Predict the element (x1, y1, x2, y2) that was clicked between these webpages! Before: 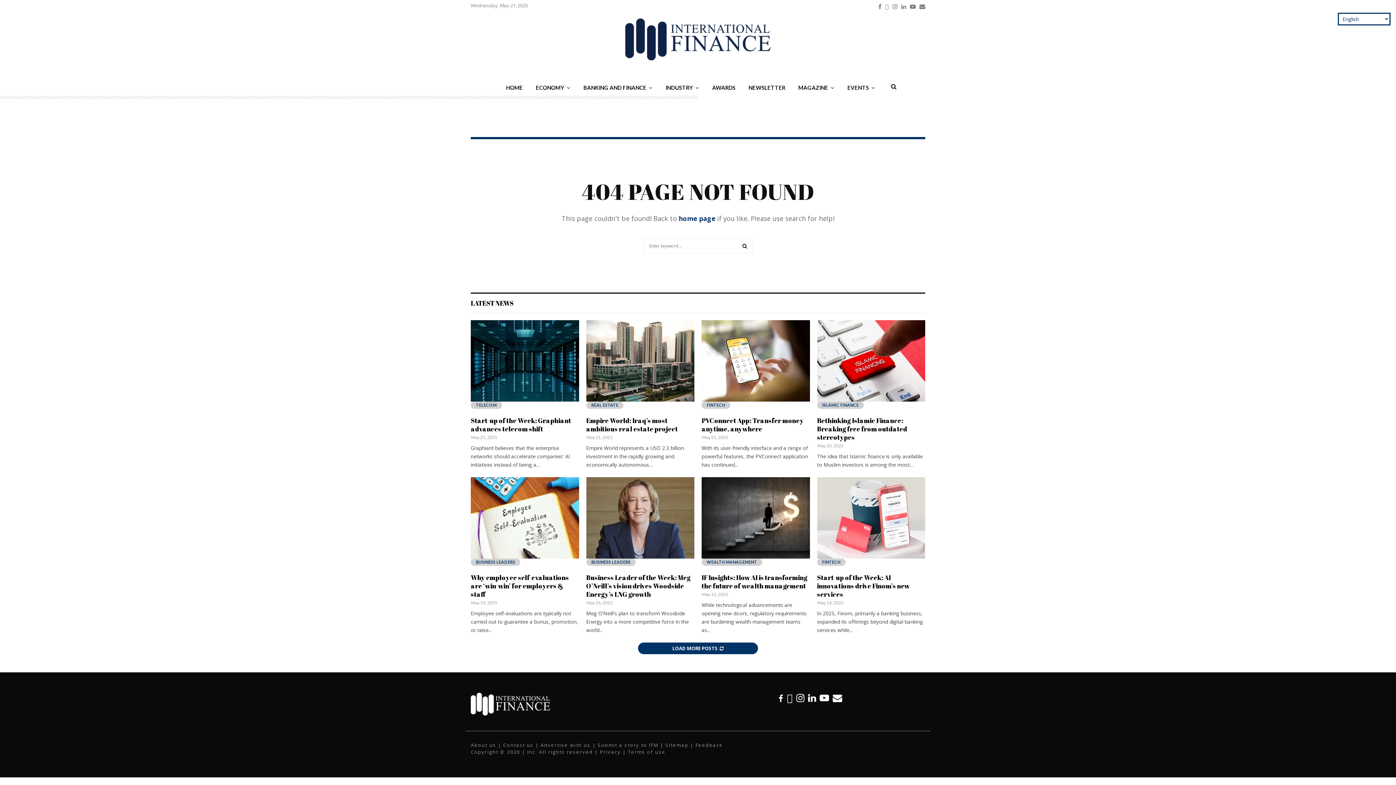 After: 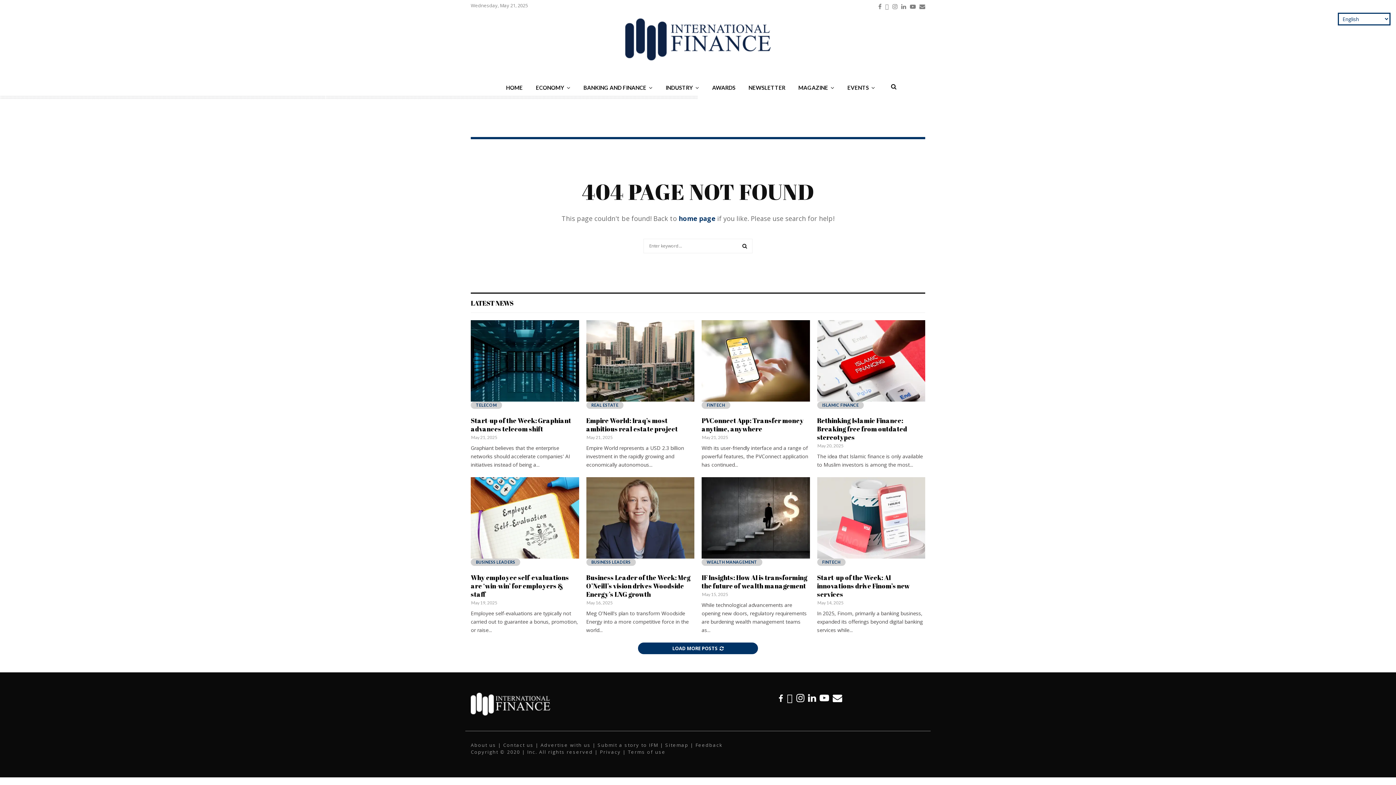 Action: bbox: (878, 0, 881, 10) label: Facebook